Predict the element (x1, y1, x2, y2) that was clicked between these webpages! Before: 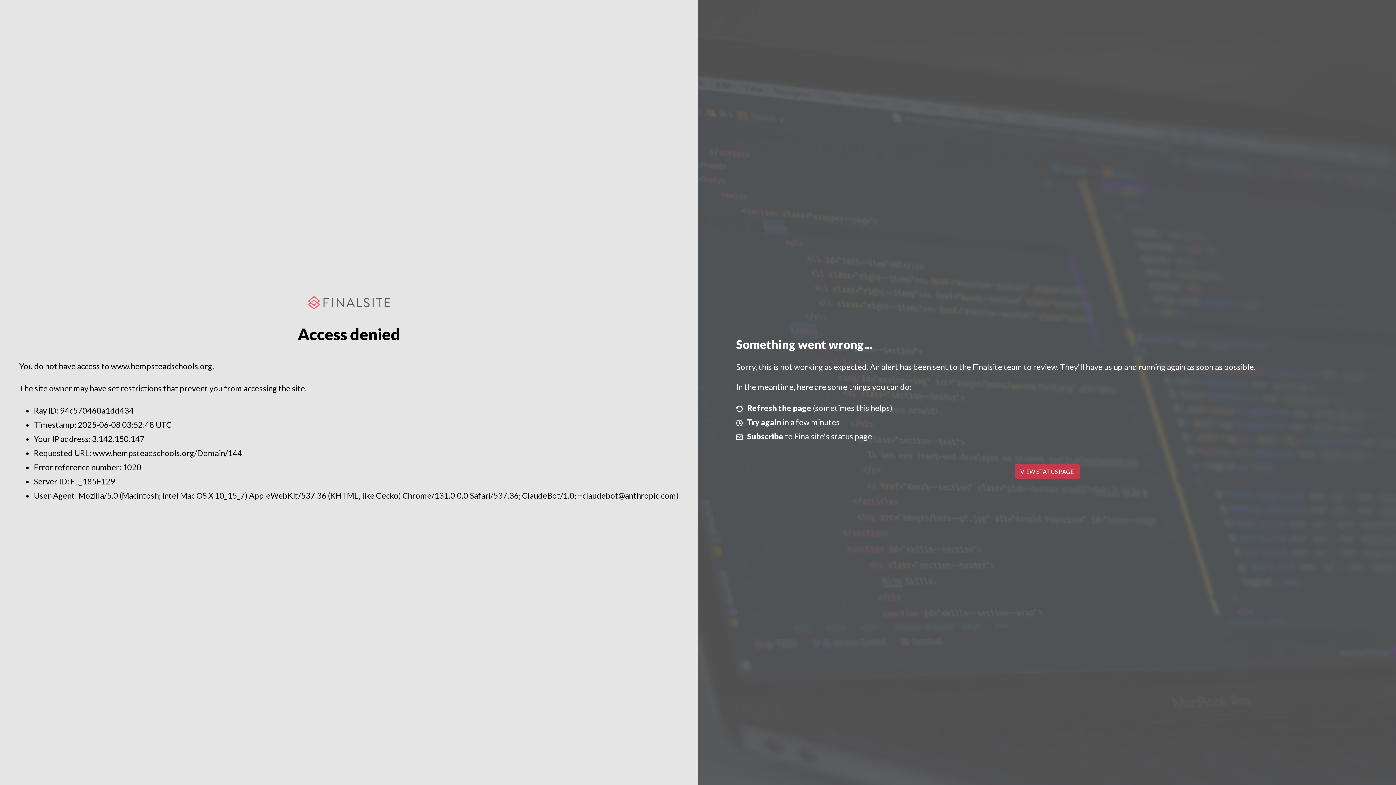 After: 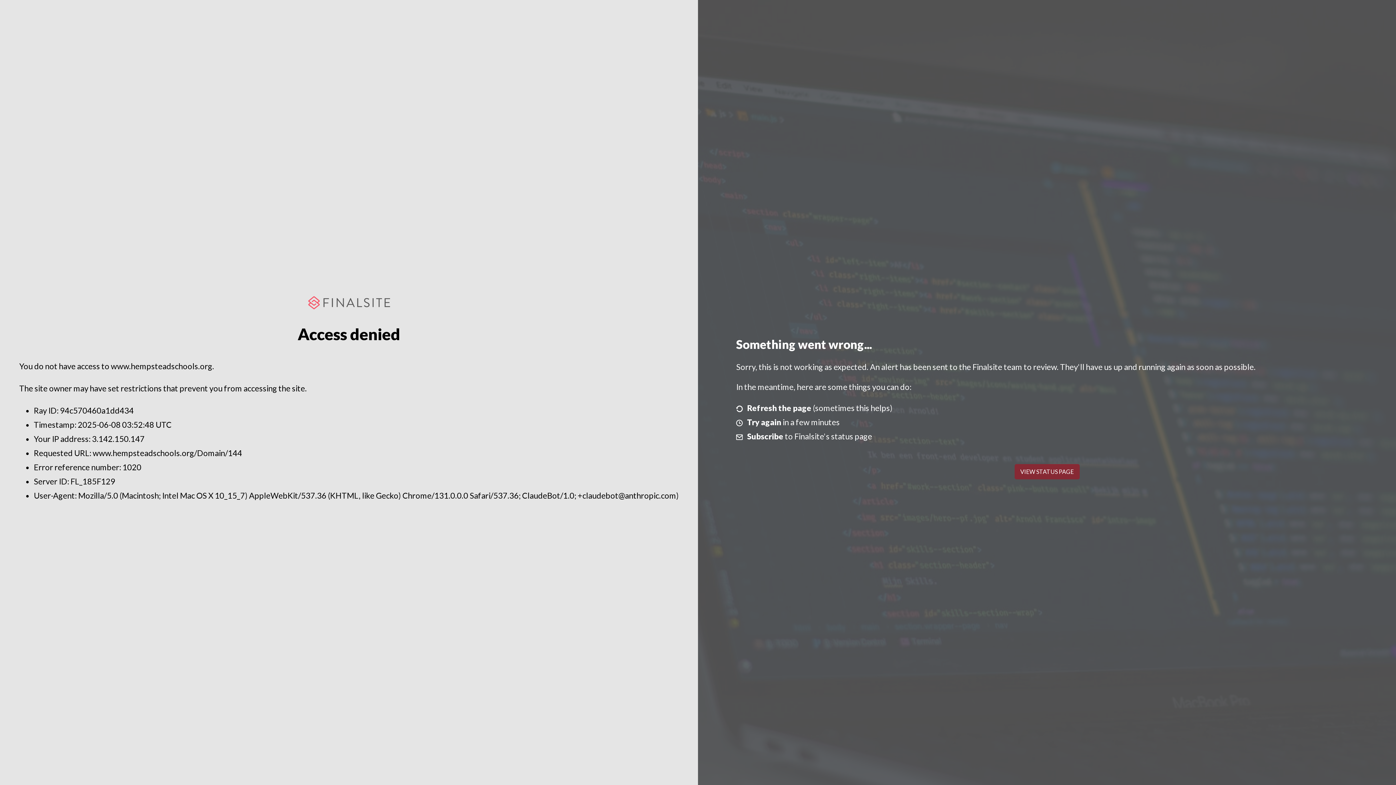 Action: bbox: (1014, 464, 1079, 479) label: VIEW STATUS PAGE